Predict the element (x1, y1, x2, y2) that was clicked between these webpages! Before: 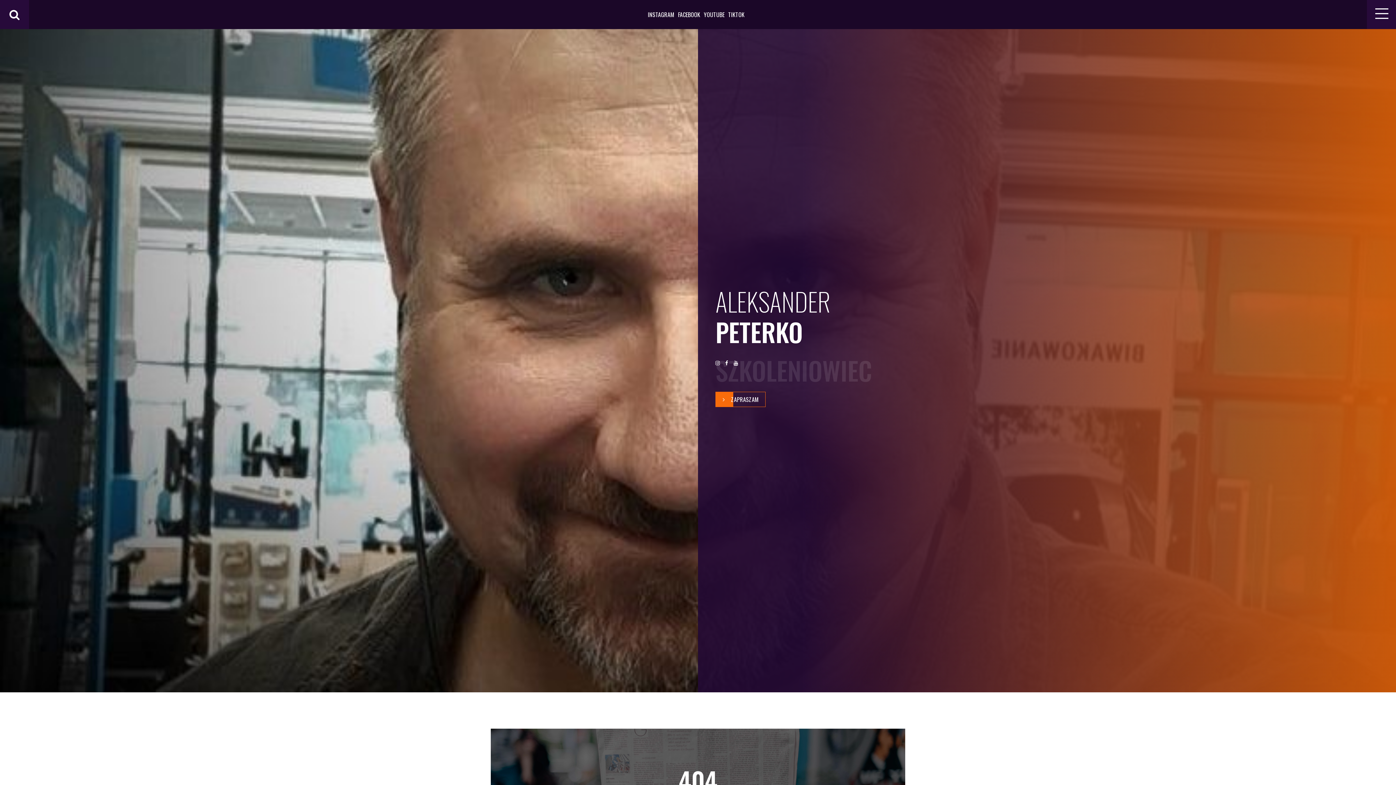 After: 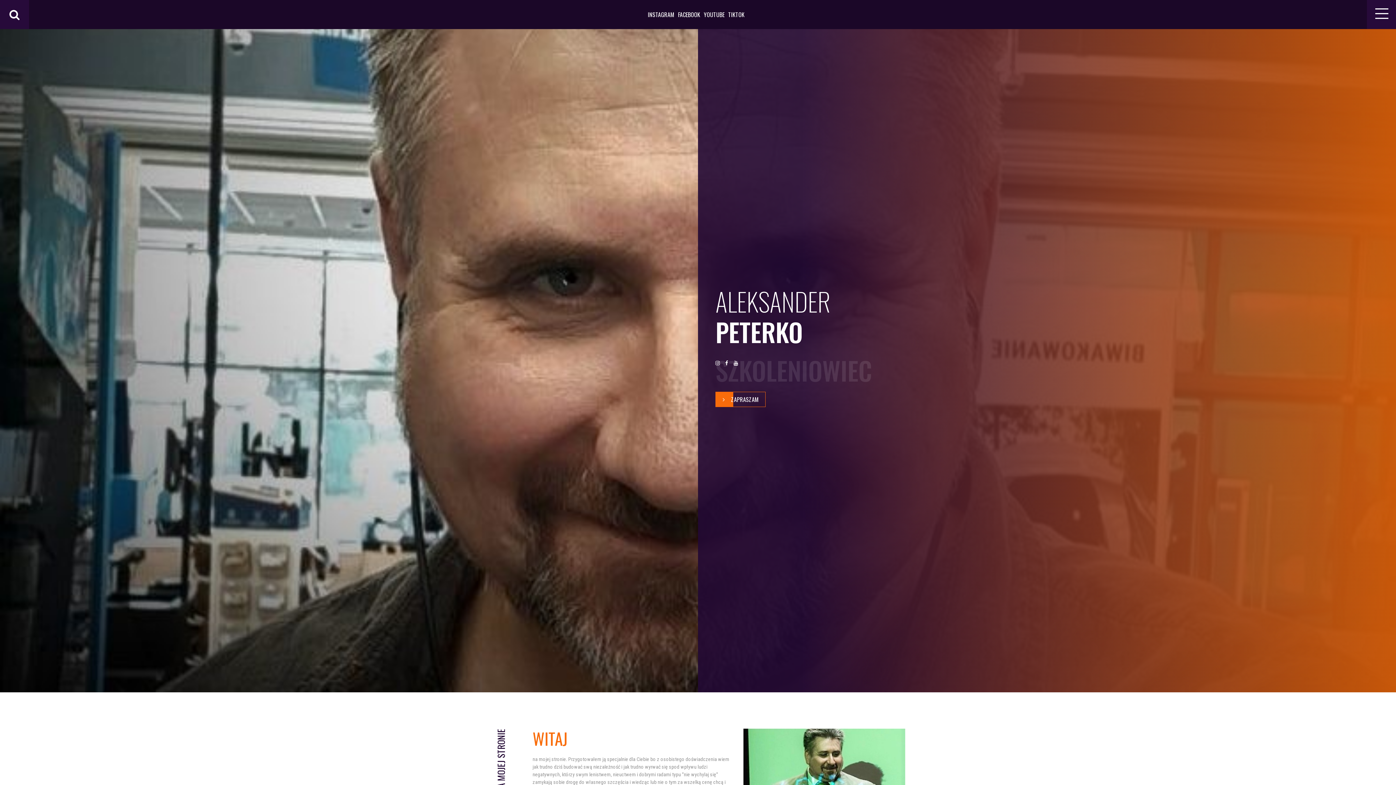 Action: label: ZAPRASZAM bbox: (715, 391, 765, 407)